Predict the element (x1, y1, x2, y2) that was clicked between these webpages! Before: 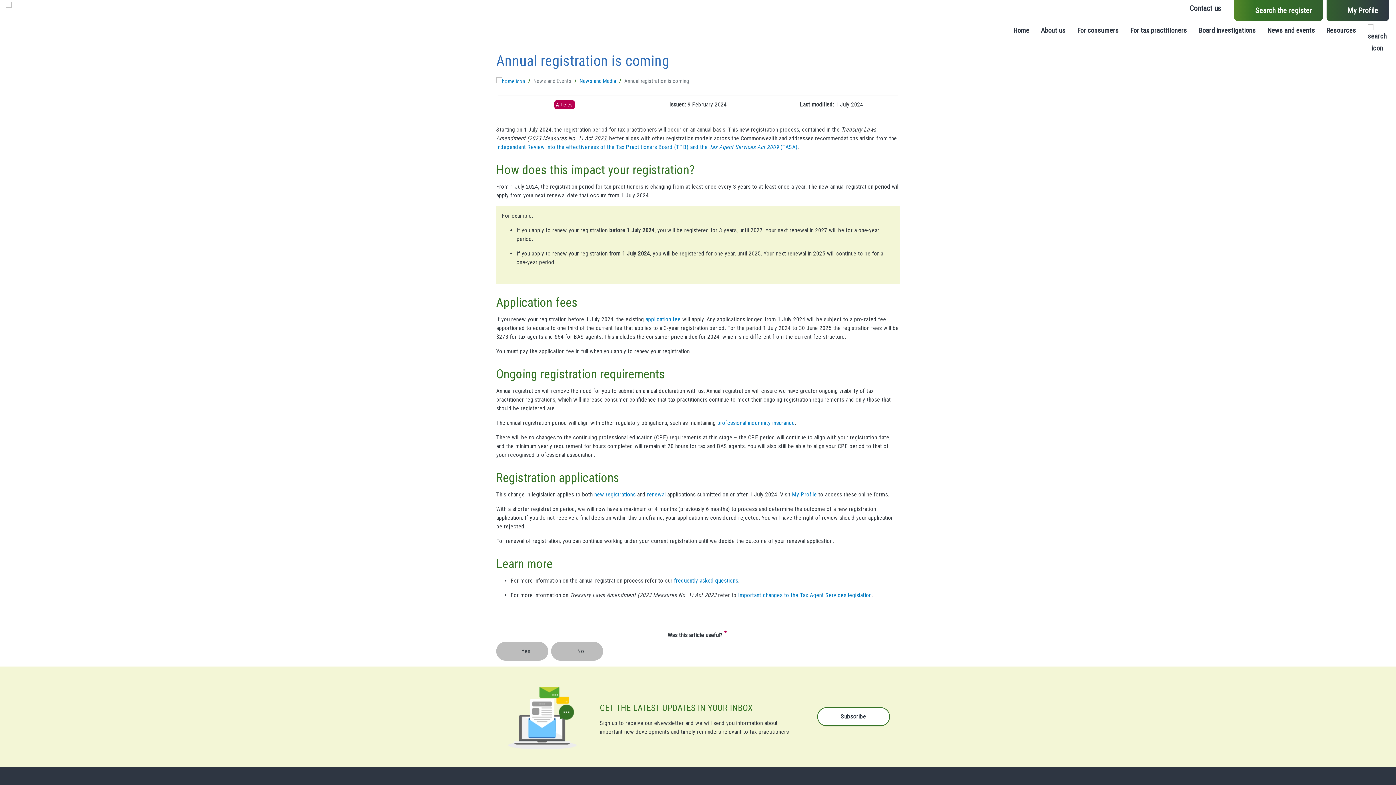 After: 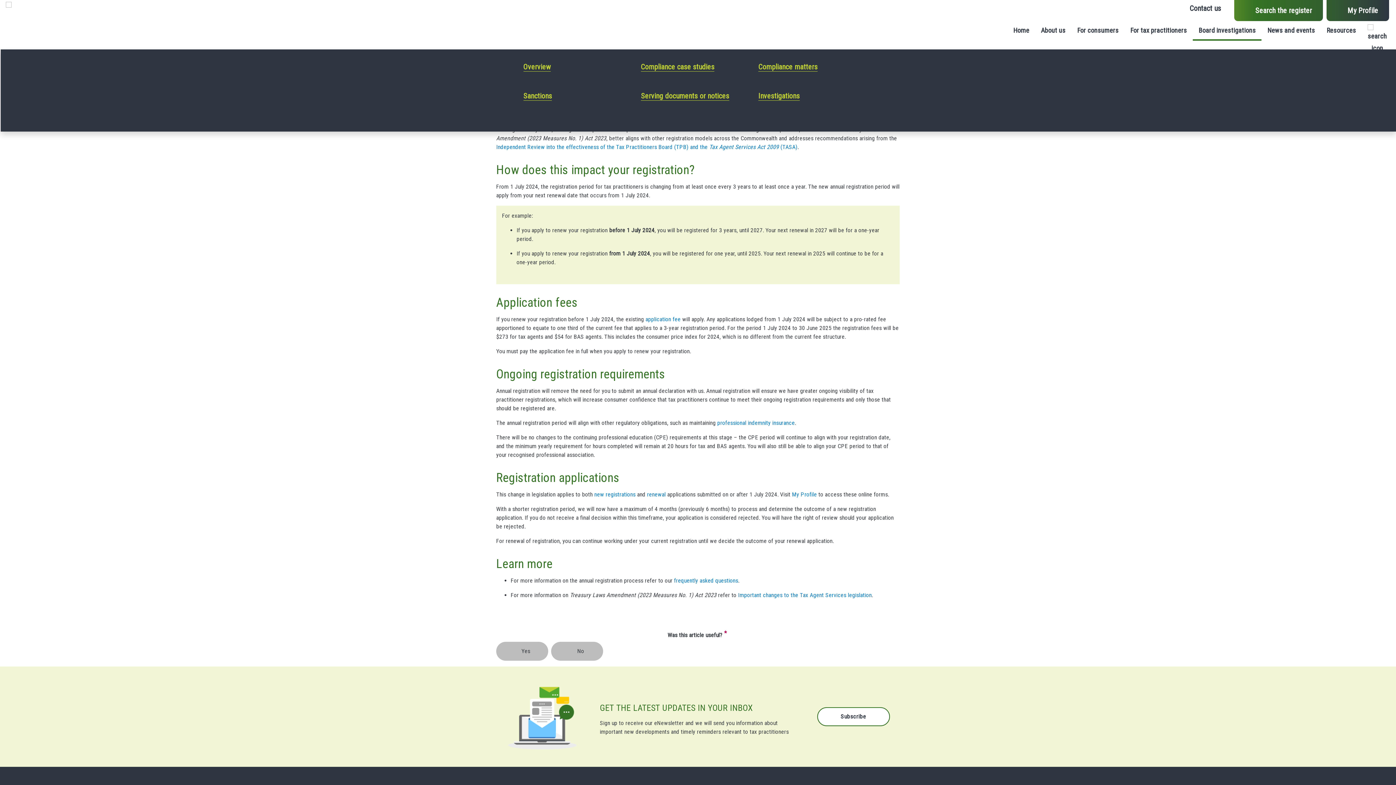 Action: bbox: (1193, 21, 1261, 40) label: Board investigations